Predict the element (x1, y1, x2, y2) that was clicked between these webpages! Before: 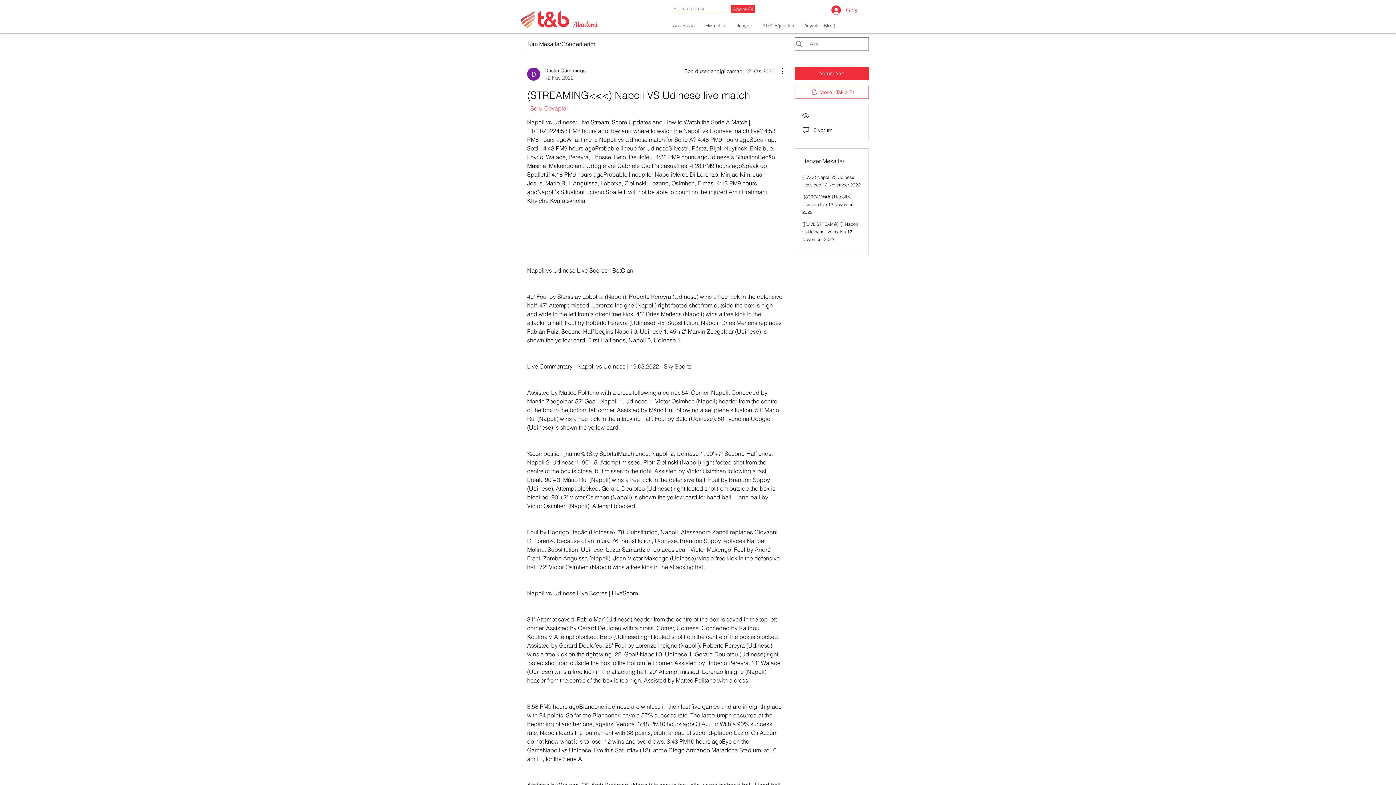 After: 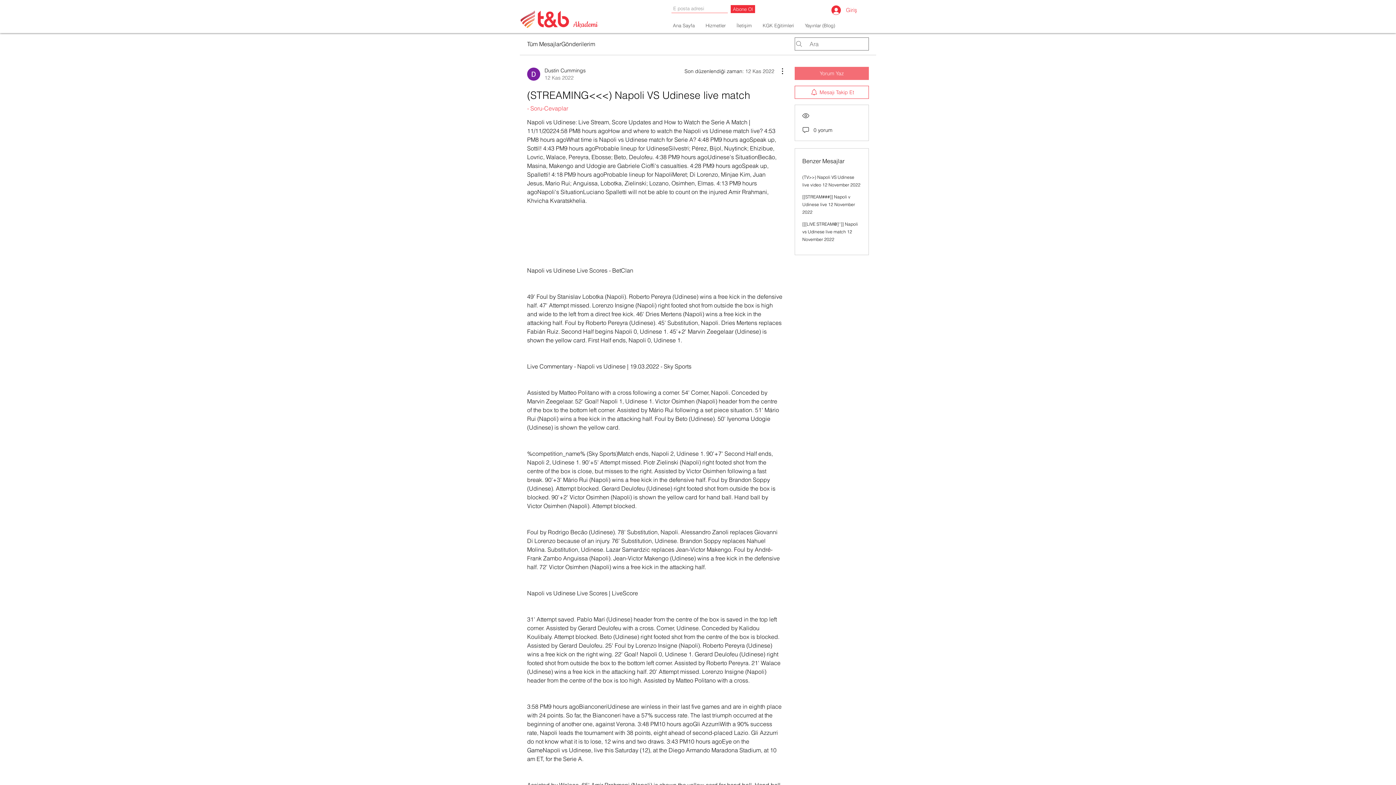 Action: bbox: (794, 66, 869, 80) label: Yorum Yaz